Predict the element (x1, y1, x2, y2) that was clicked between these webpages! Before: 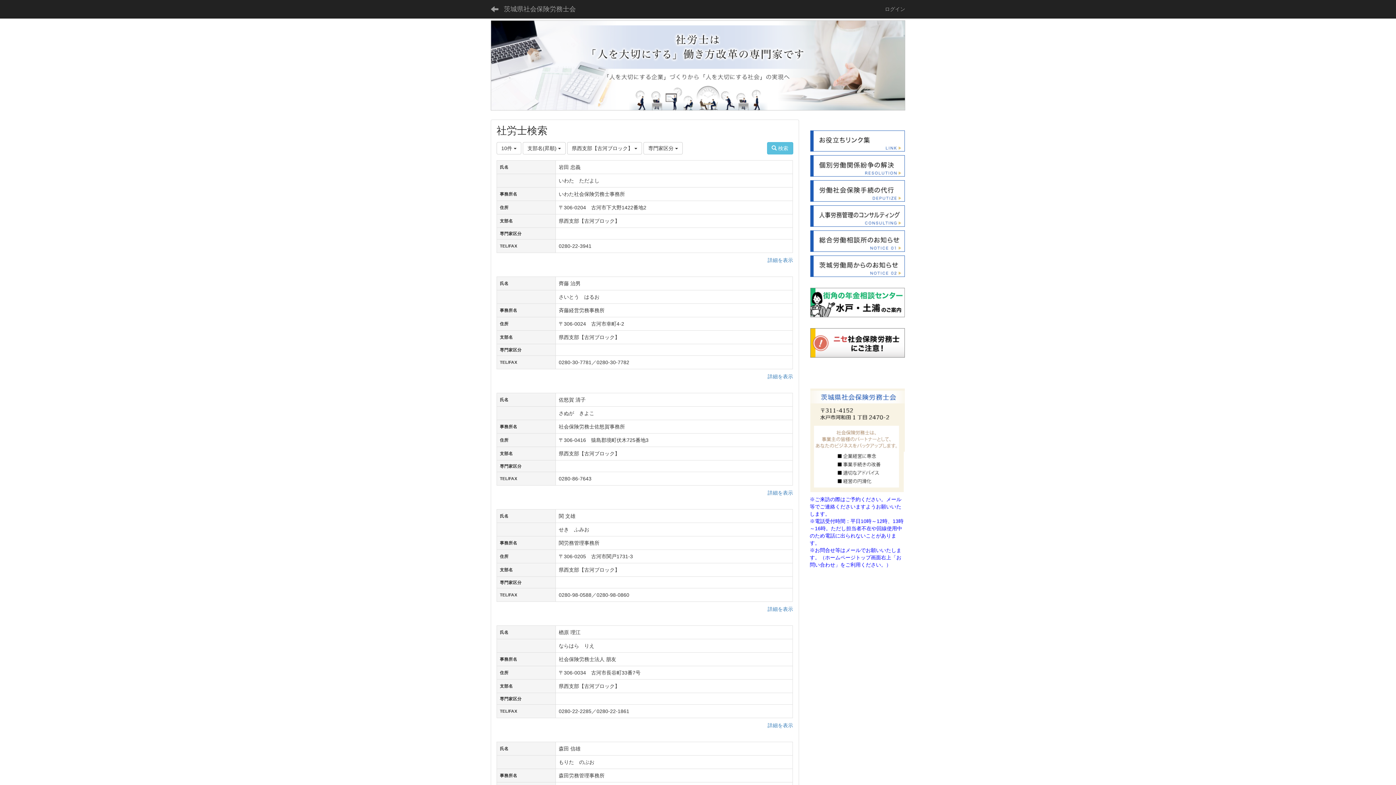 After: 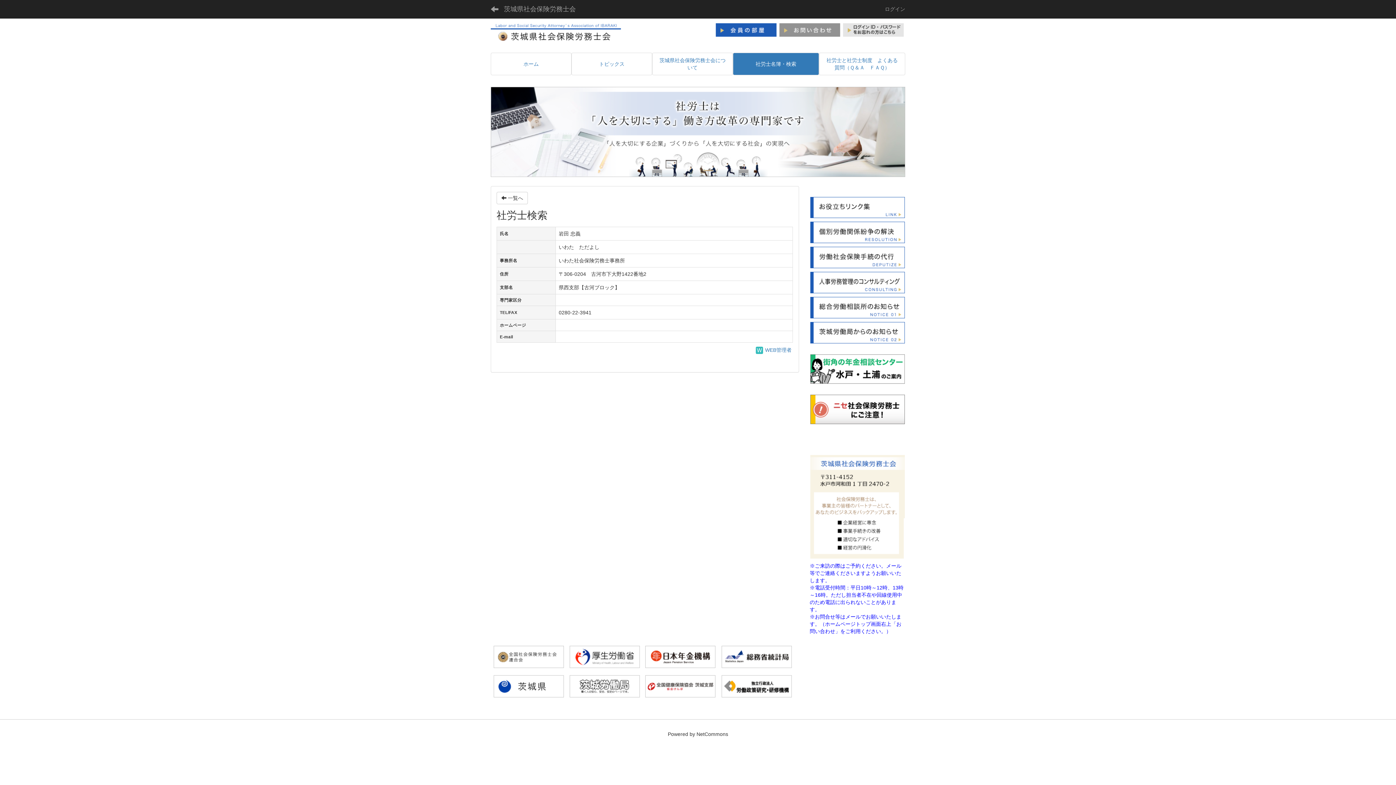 Action: label: 詳細を表示 bbox: (767, 257, 793, 263)